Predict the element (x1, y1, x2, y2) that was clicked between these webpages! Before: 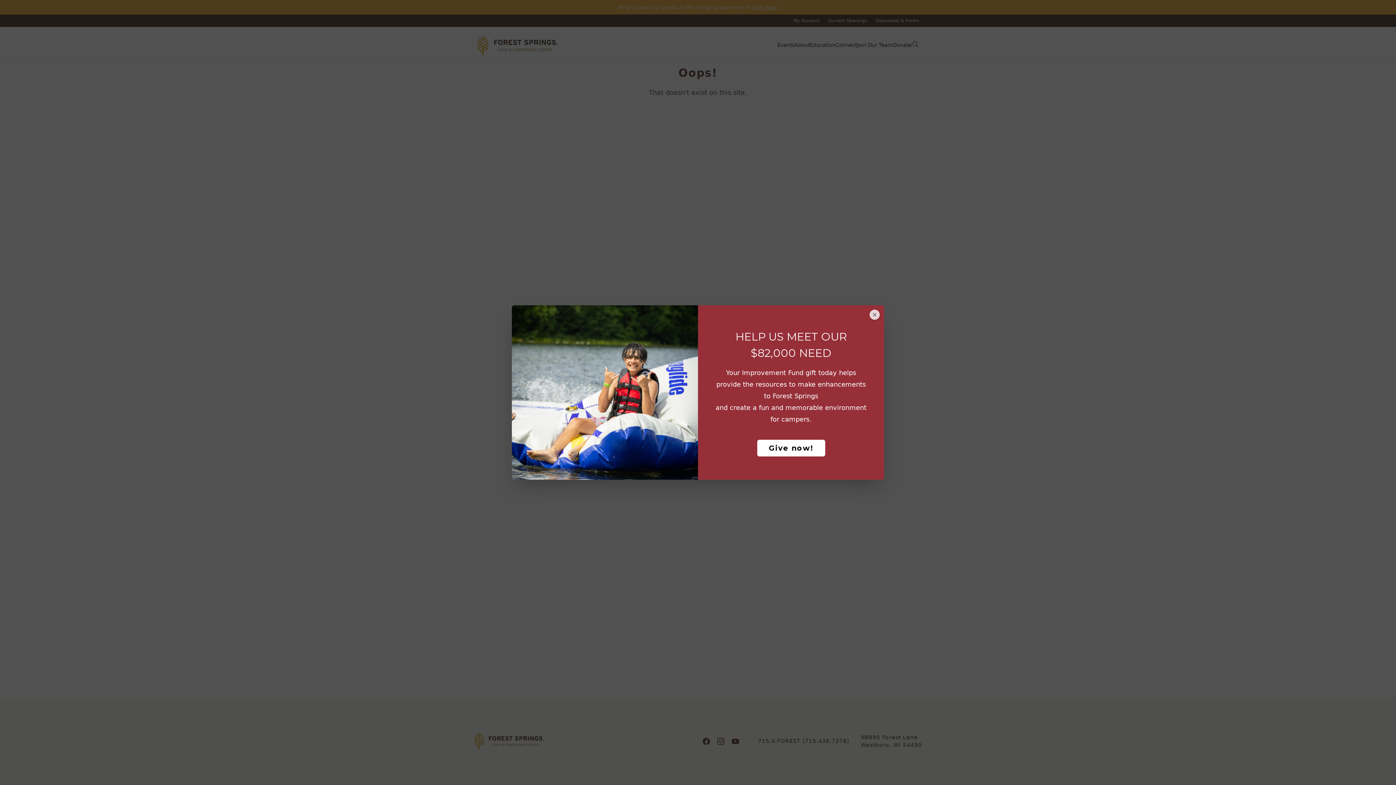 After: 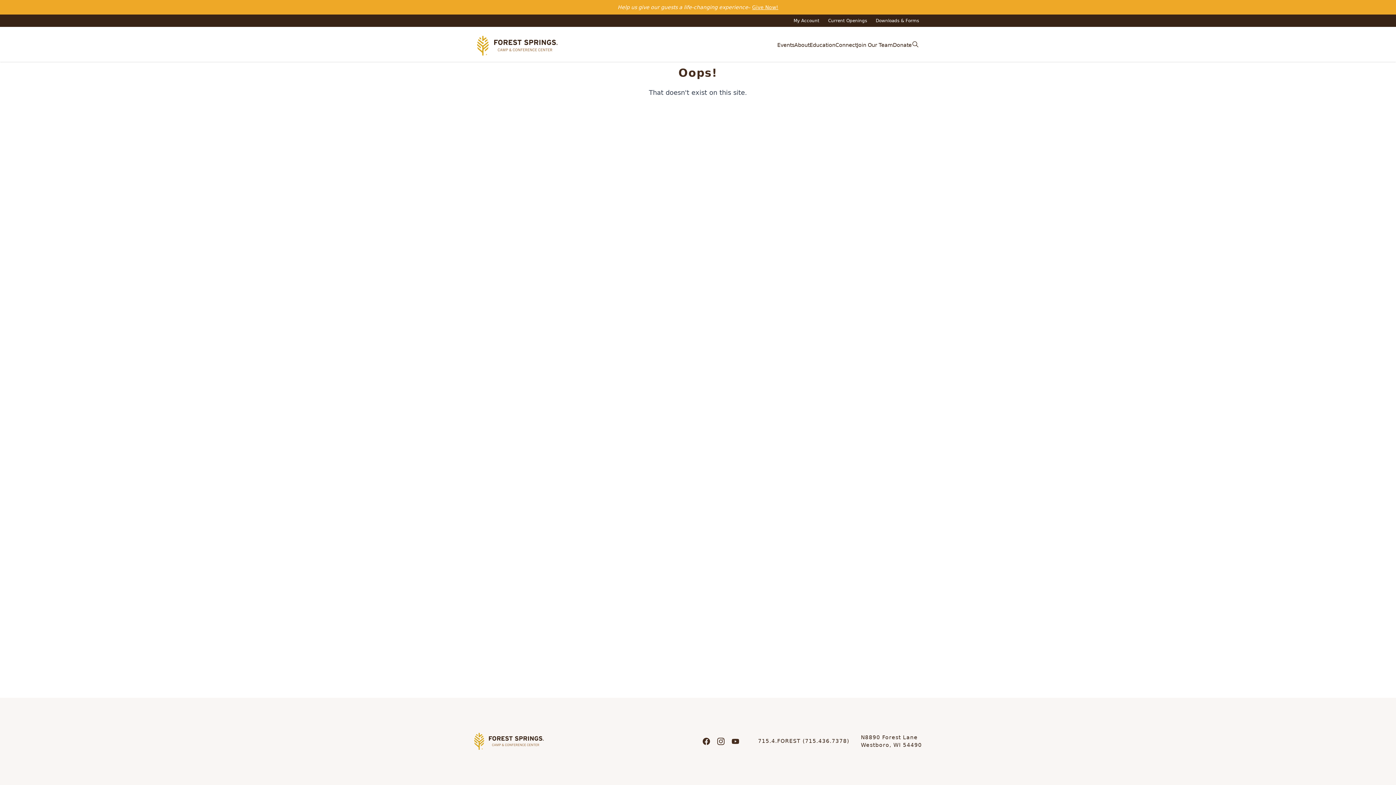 Action: bbox: (869, 309, 880, 320) label: Close popup